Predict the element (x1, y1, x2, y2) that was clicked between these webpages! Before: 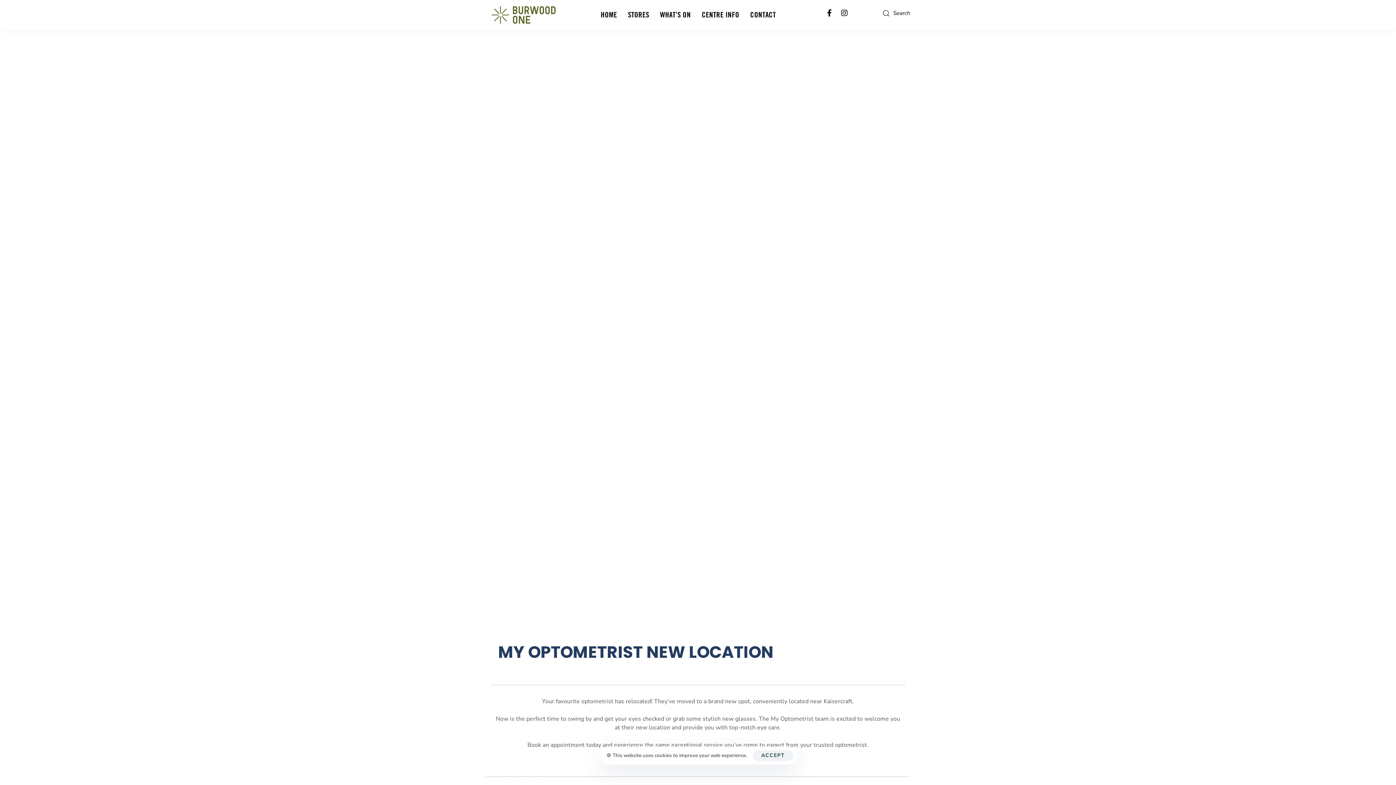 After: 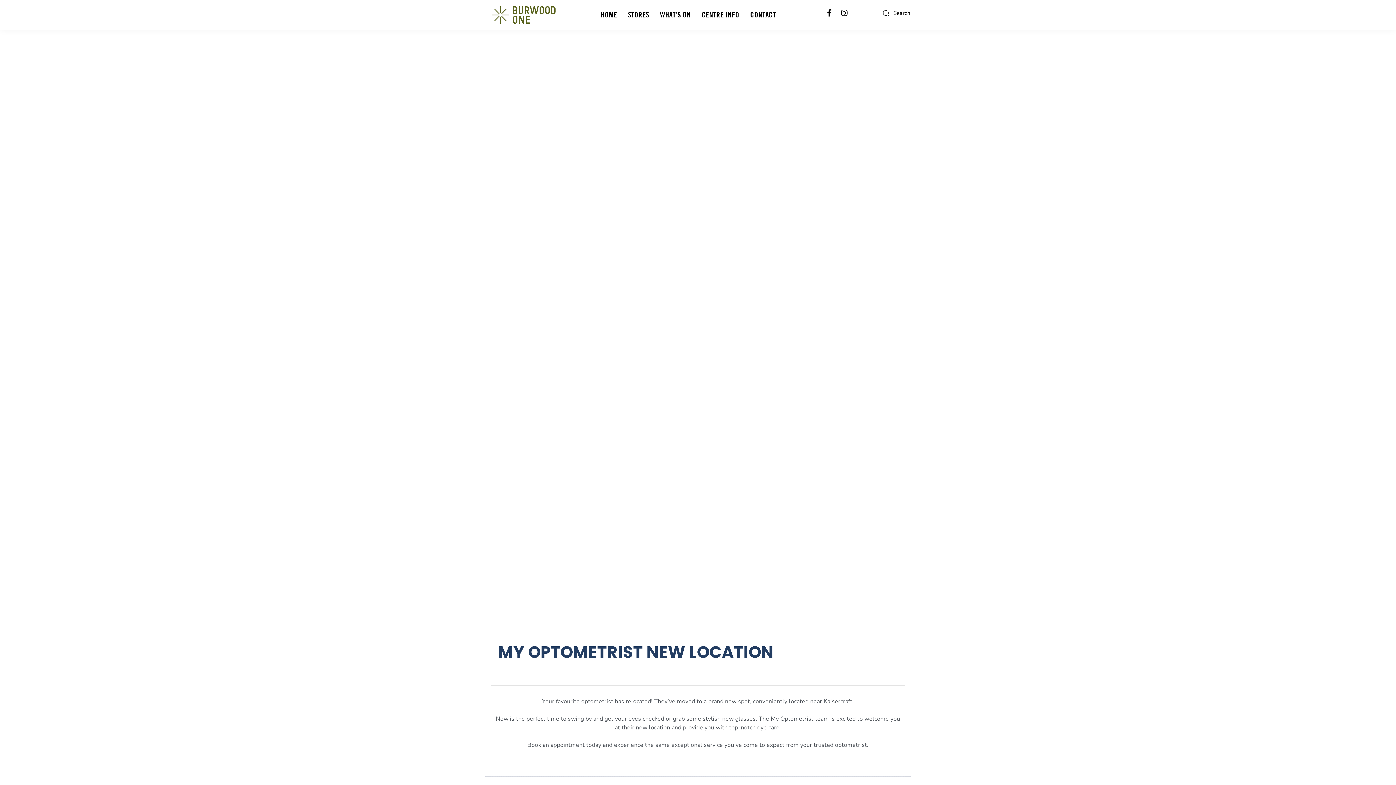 Action: bbox: (753, 750, 793, 761) label: ACCEPT